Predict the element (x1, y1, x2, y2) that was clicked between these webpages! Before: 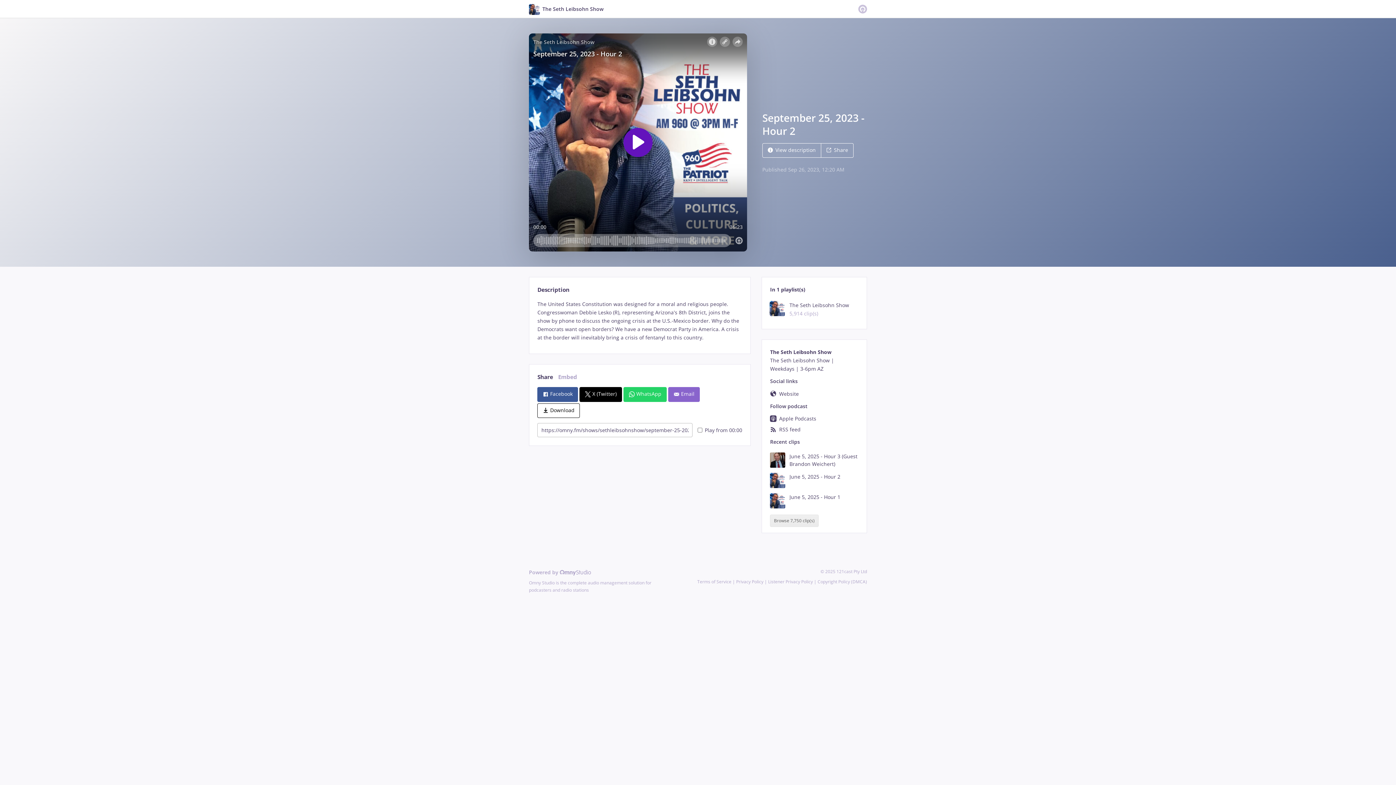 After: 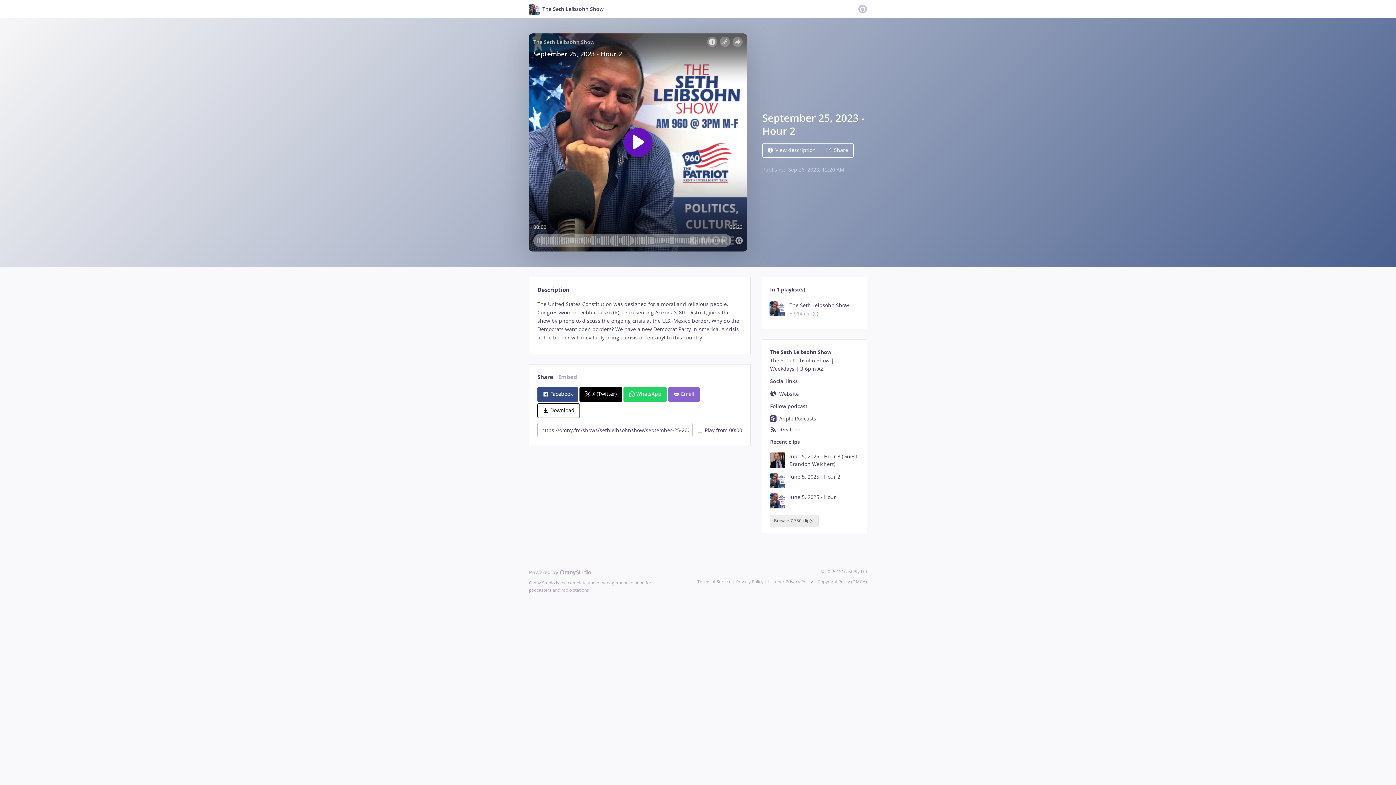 Action: label:  Facebook bbox: (537, 387, 578, 402)